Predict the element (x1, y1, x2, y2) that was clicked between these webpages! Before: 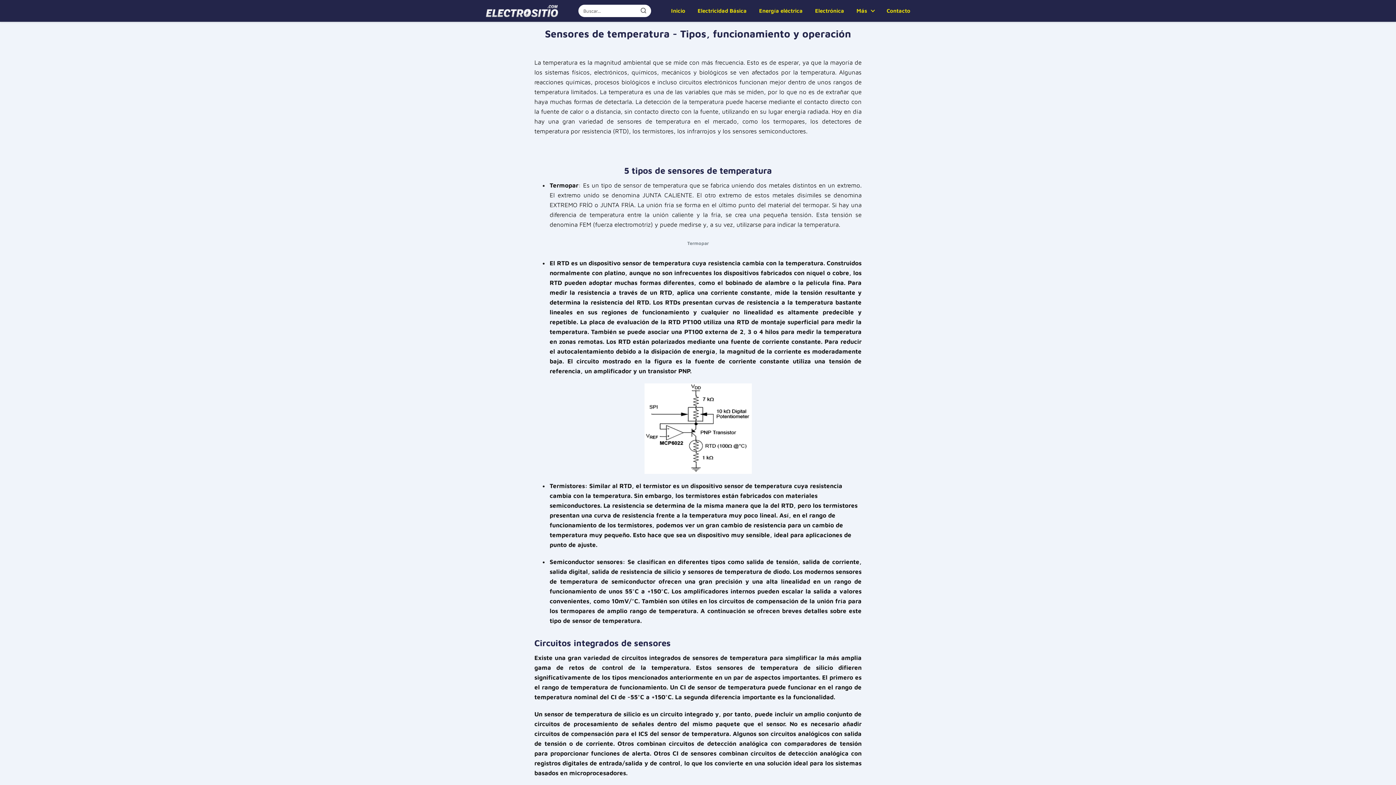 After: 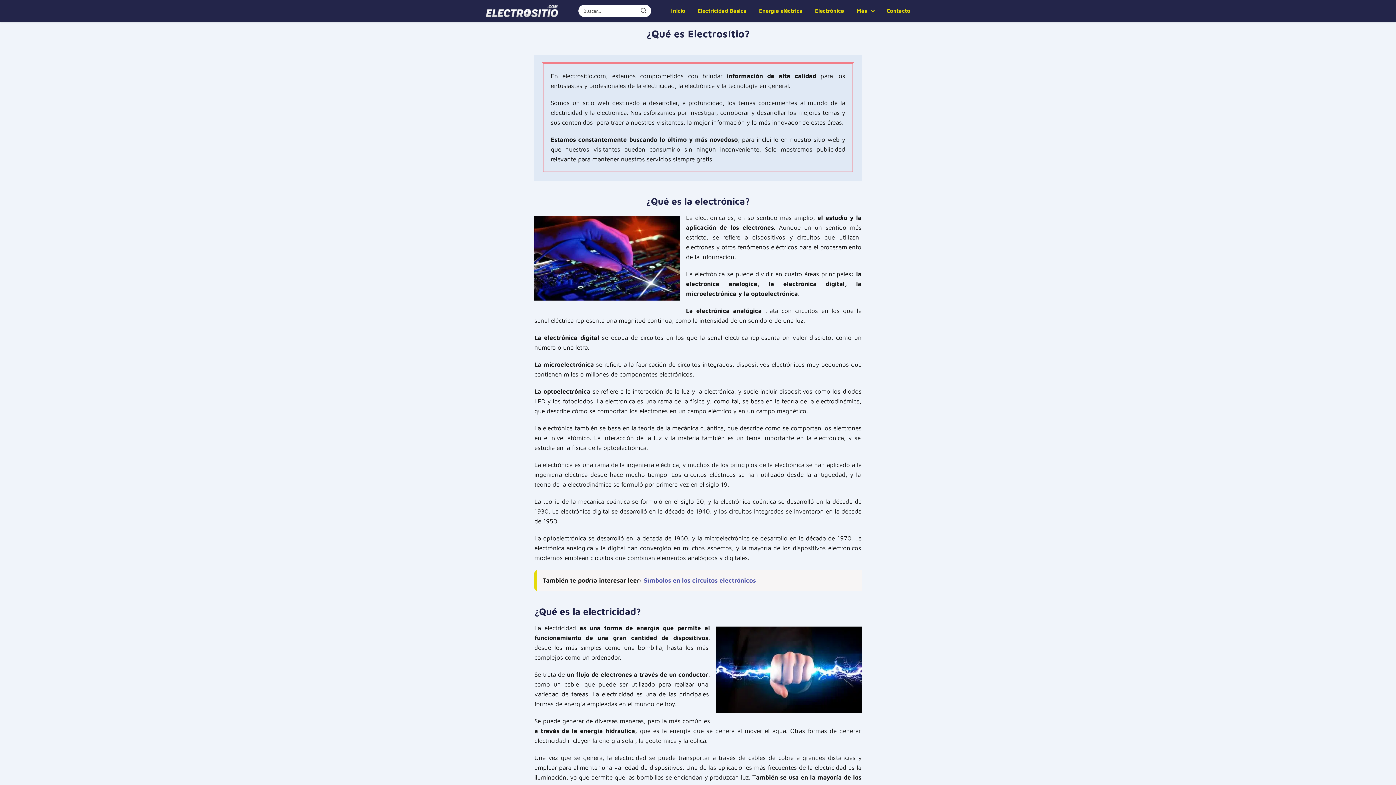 Action: bbox: (485, 7, 558, 14)